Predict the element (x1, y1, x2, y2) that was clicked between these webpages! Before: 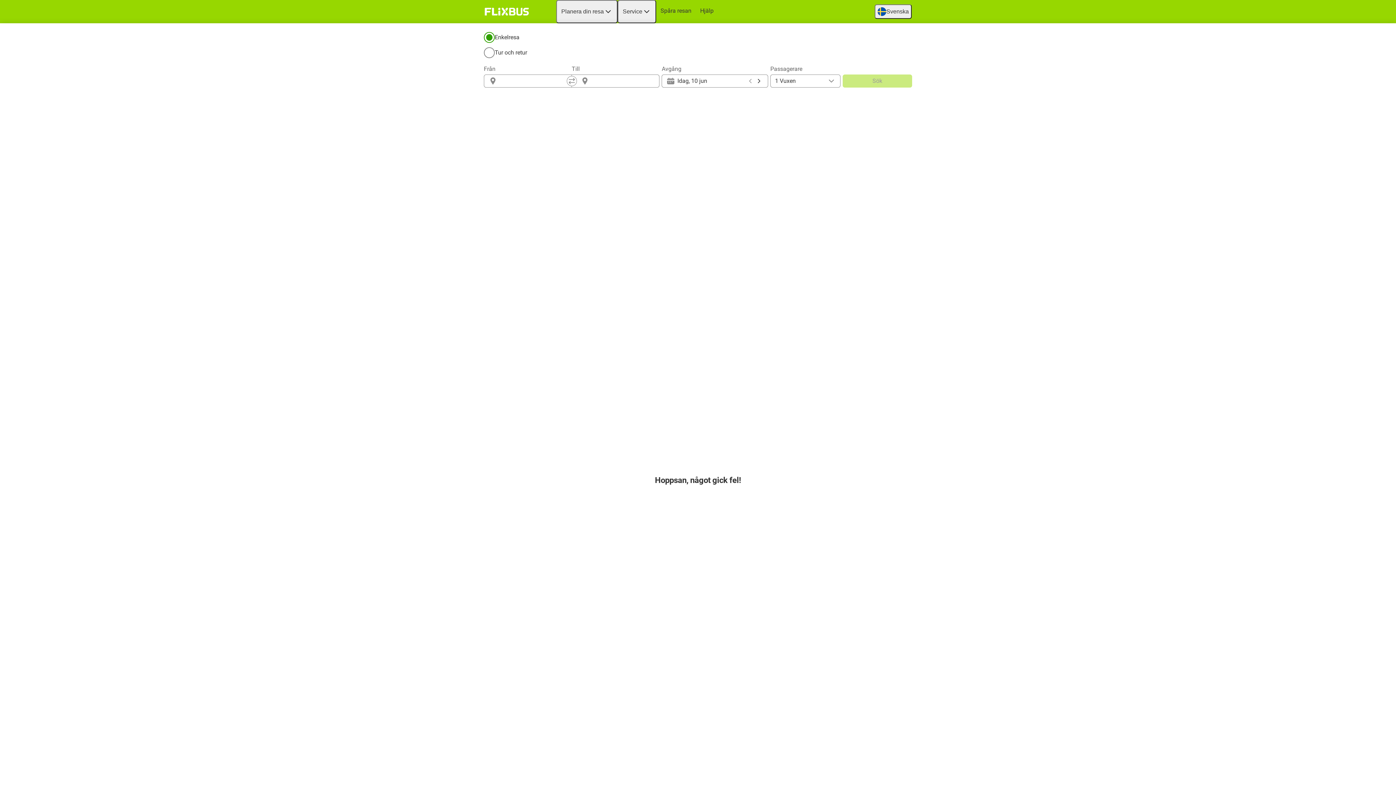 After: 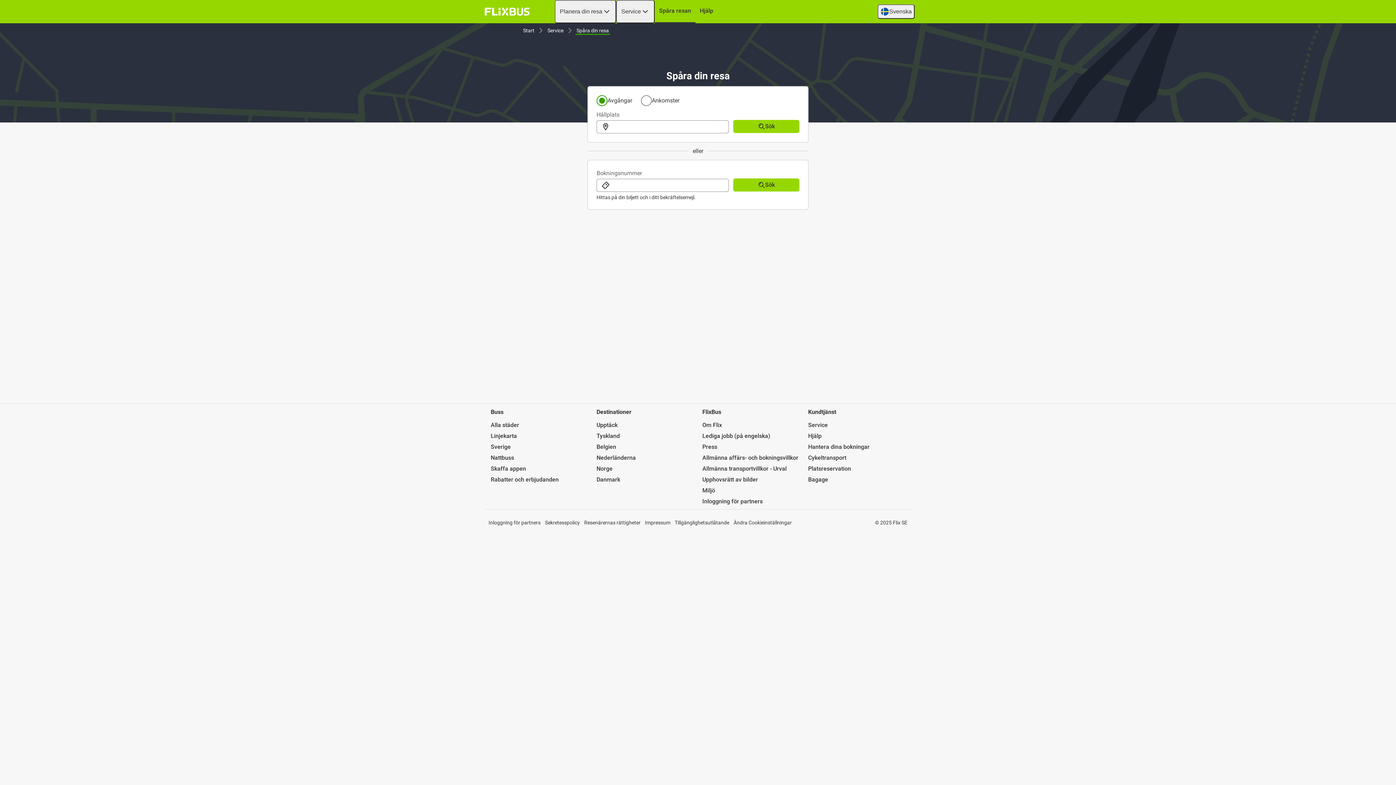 Action: label: Spåra resan bbox: (656, 0, 696, 21)